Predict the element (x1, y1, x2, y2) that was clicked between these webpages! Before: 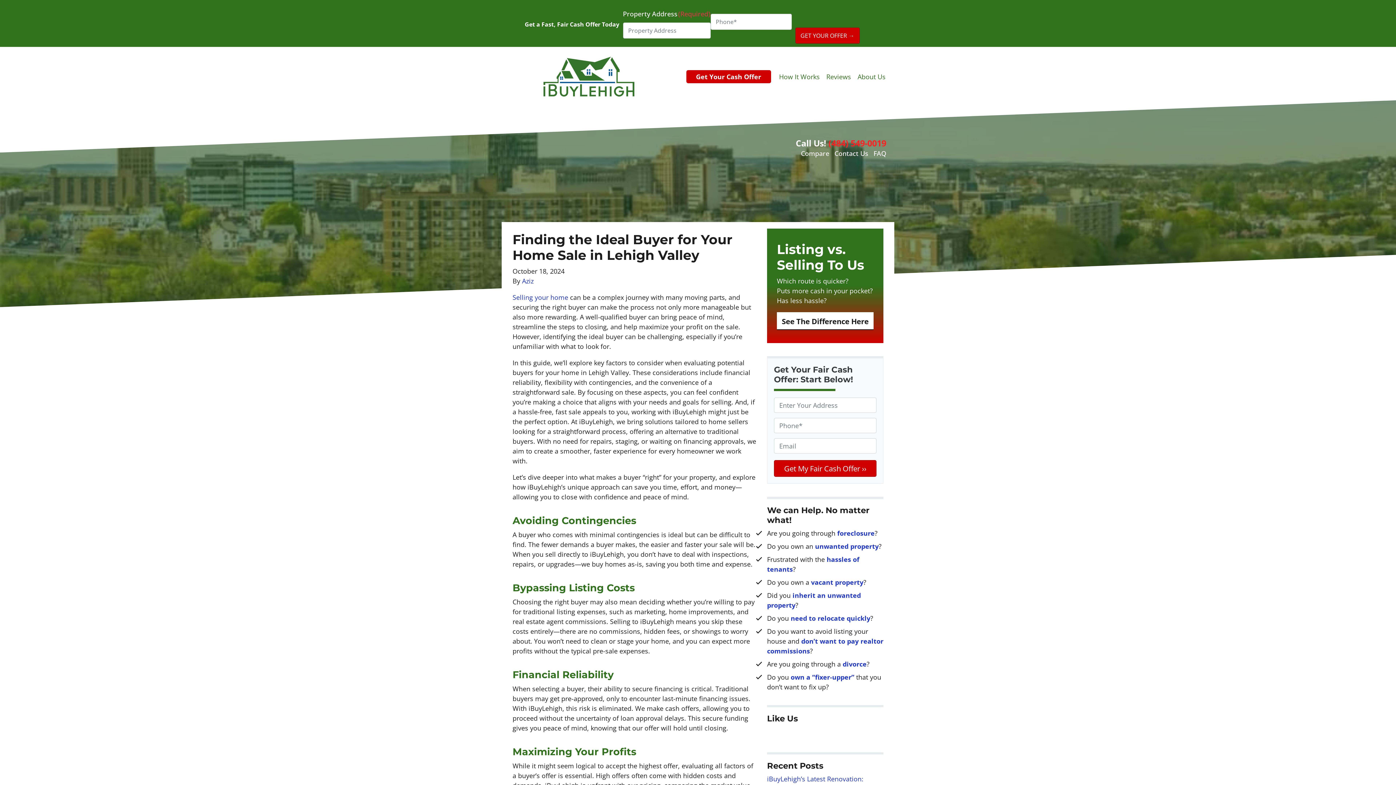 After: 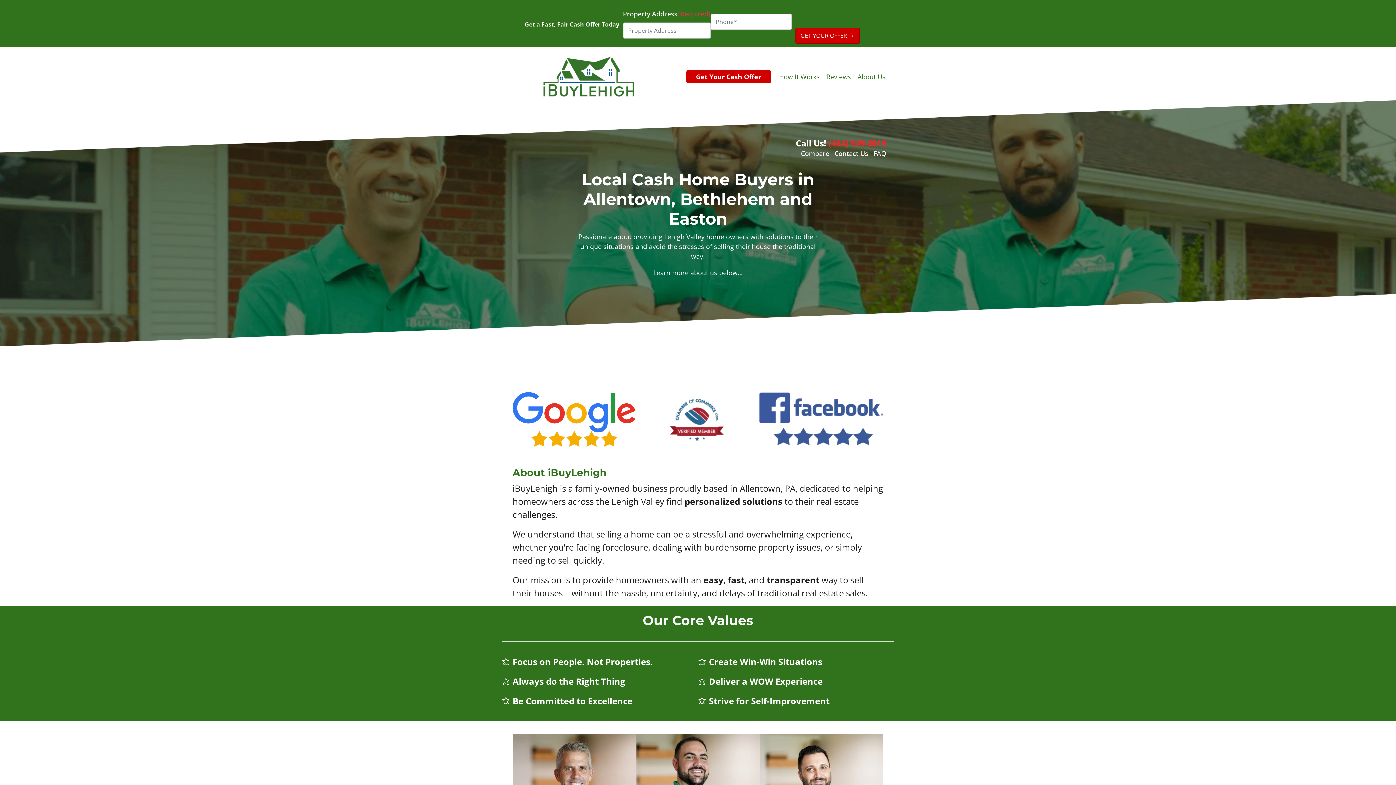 Action: bbox: (854, 68, 889, 84) label: About Us